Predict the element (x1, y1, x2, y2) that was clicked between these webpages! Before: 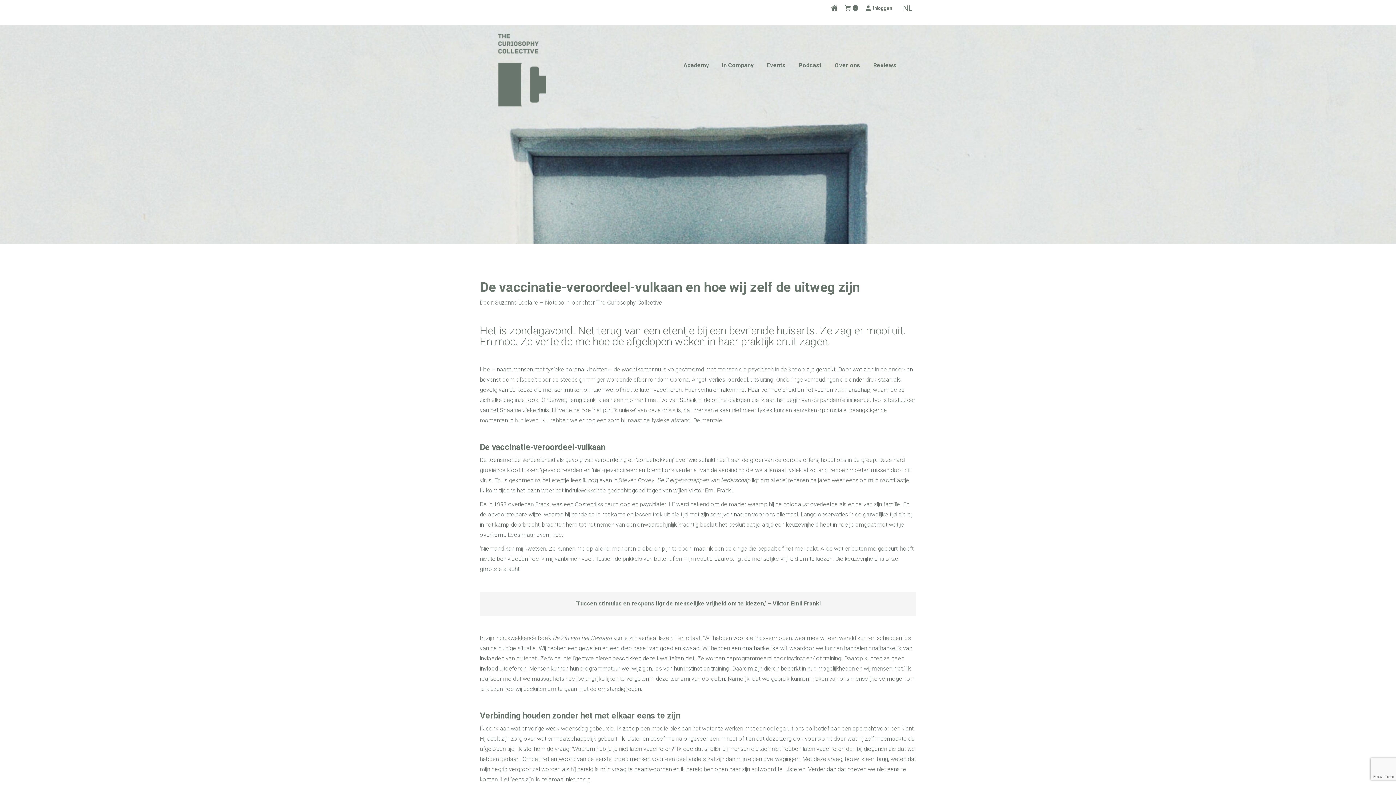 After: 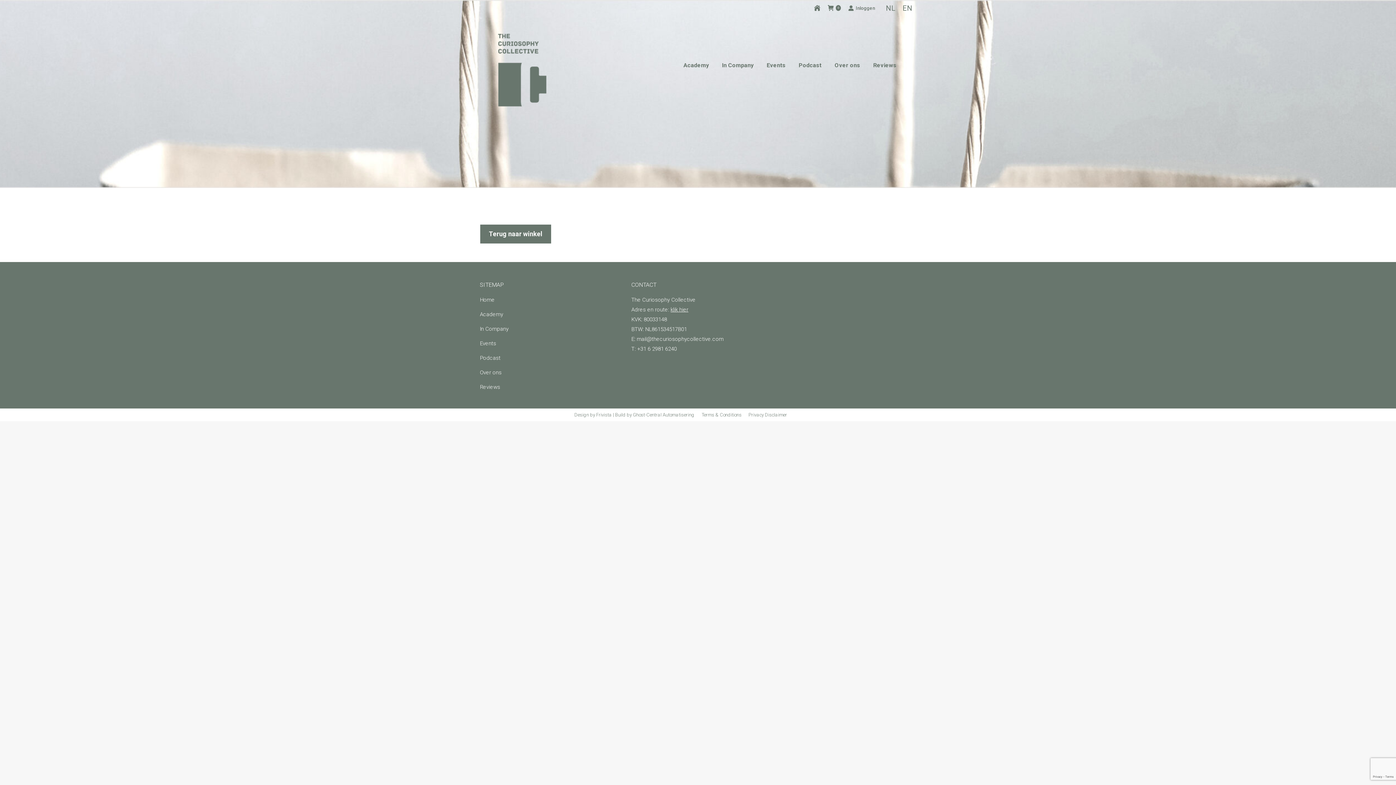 Action: bbox: (845, 4, 858, 11) label:  
0